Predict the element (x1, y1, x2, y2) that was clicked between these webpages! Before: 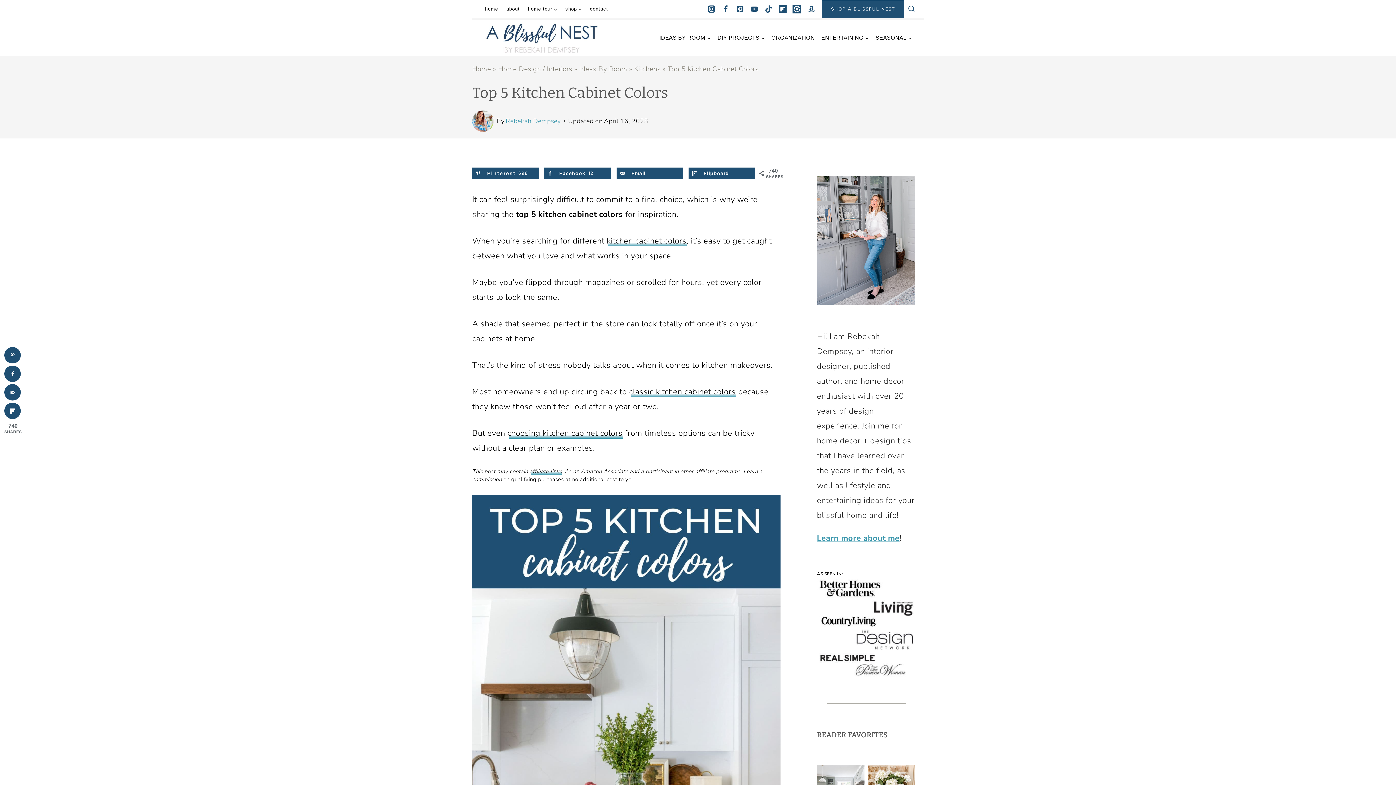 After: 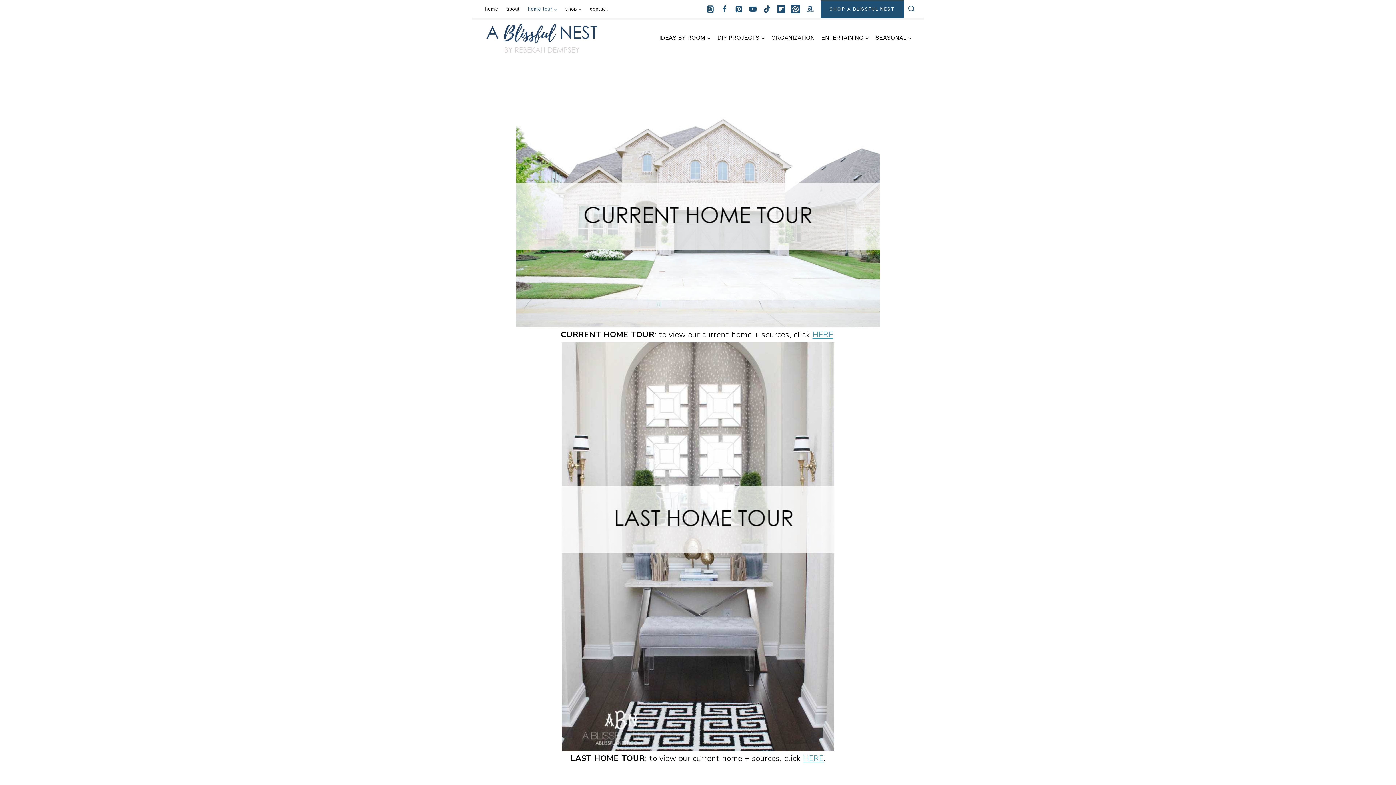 Action: label: home tour bbox: (524, 4, 561, 14)